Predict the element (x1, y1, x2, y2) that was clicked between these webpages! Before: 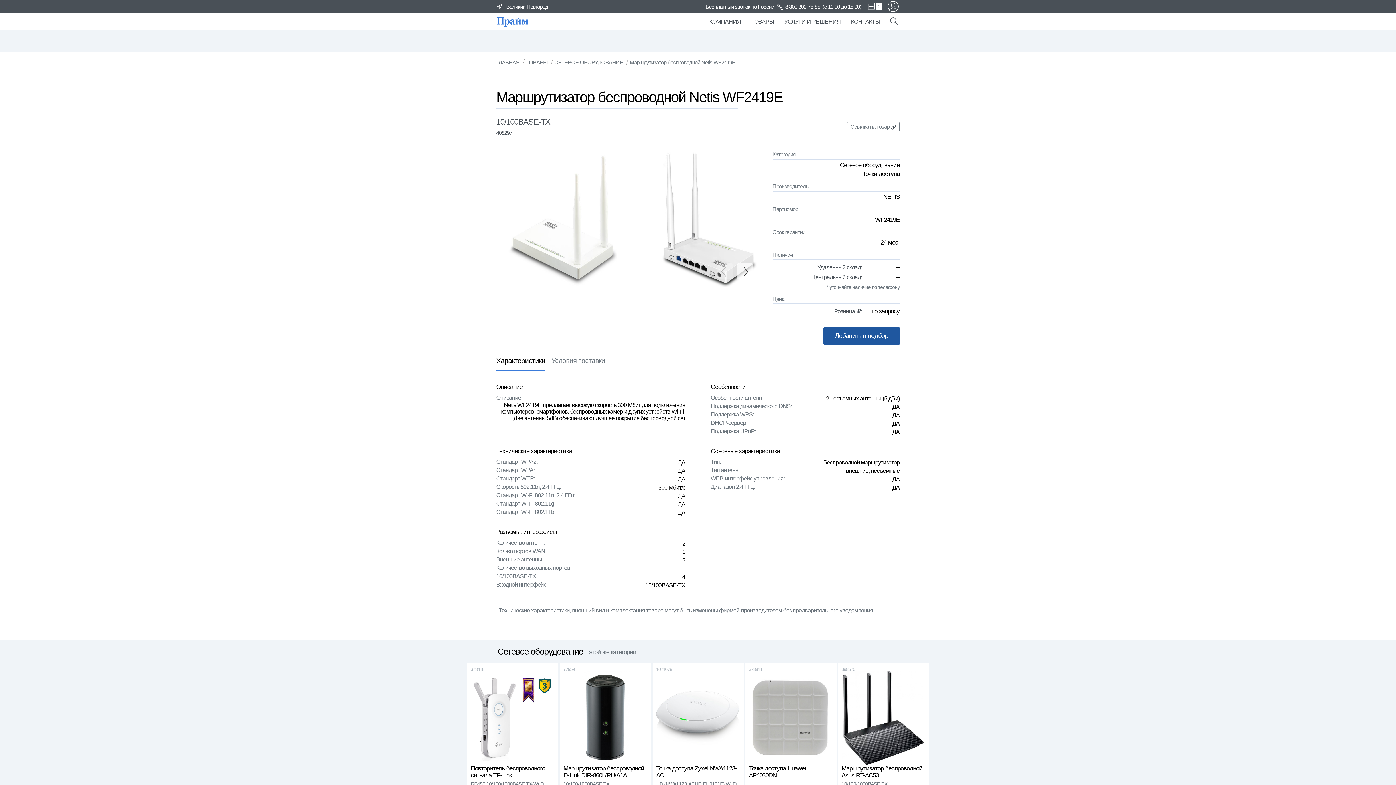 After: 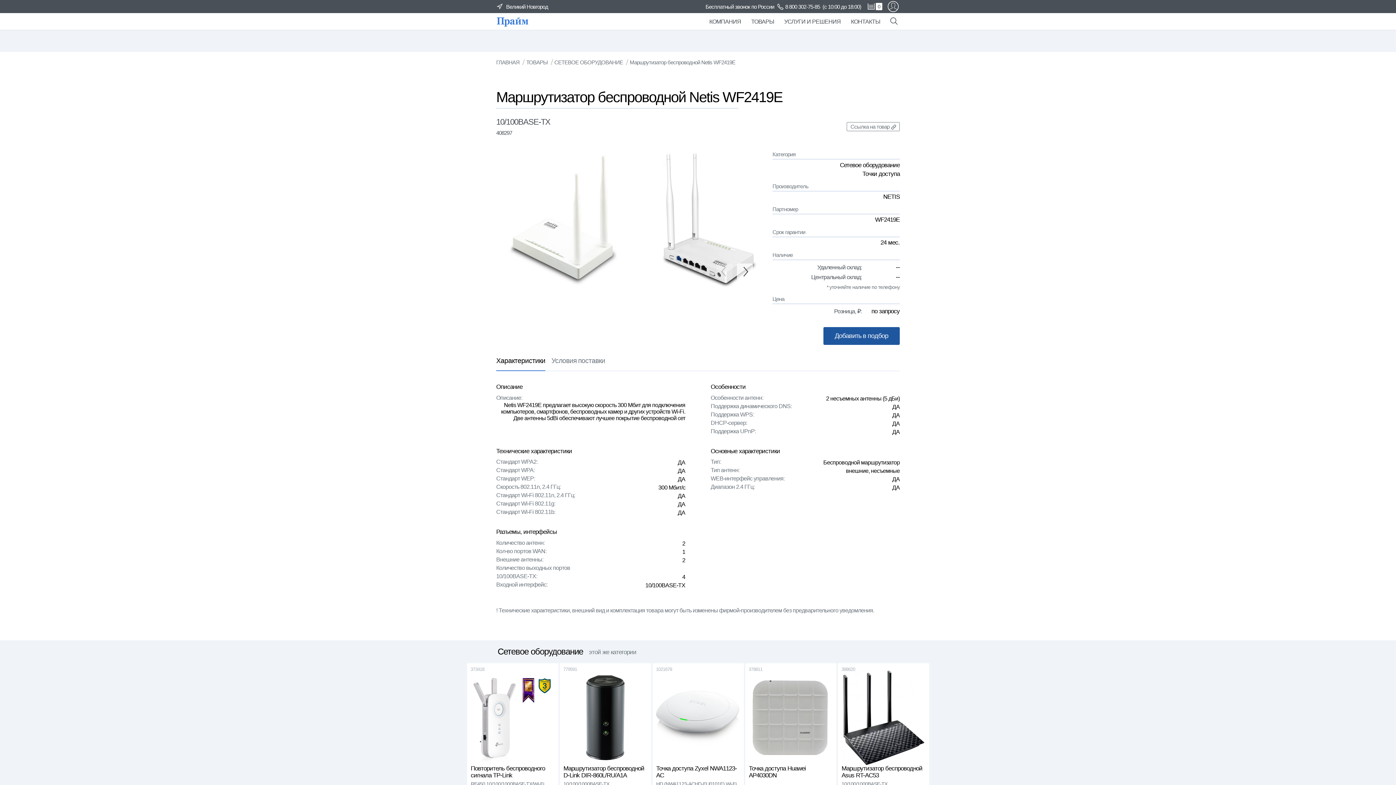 Action: bbox: (851, 12, 880, 29) label: КОНТАКТЫ